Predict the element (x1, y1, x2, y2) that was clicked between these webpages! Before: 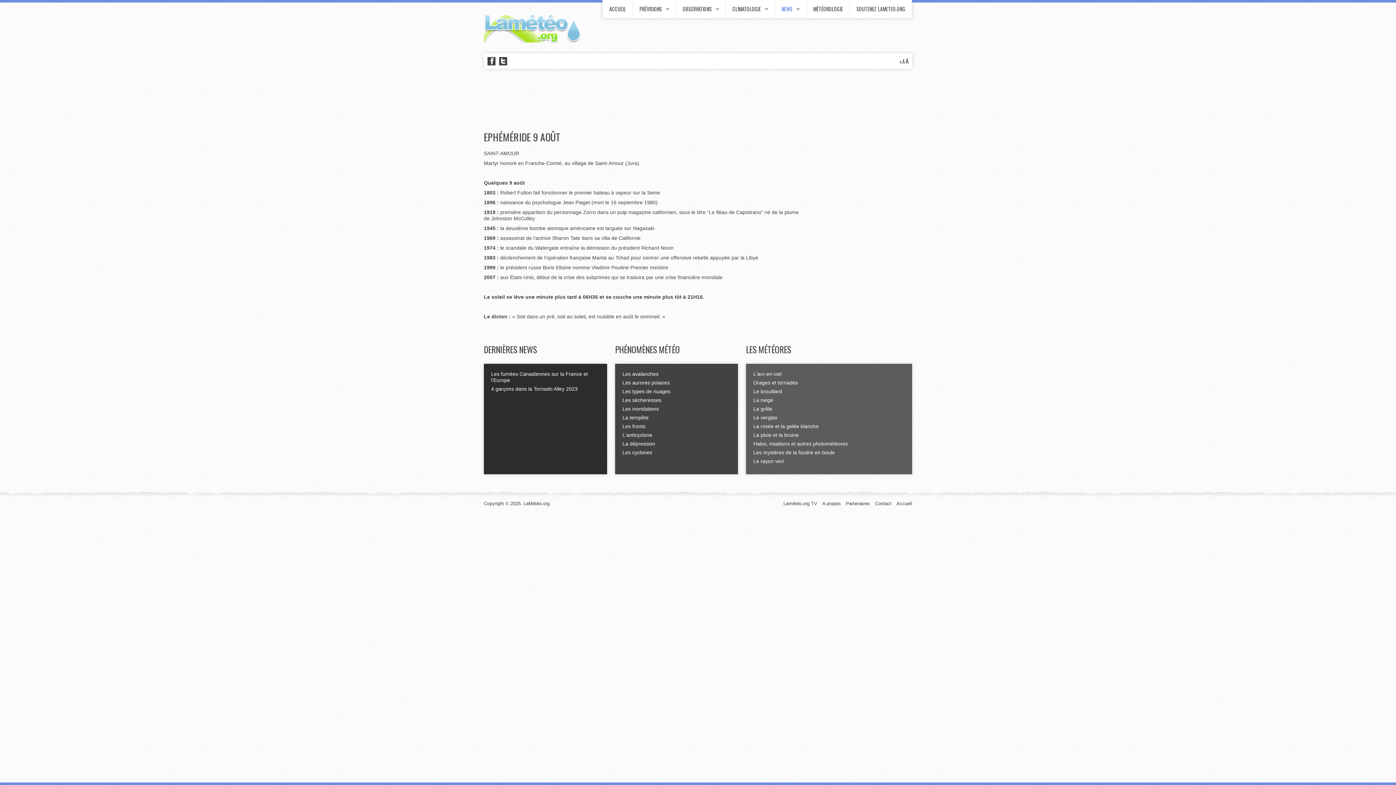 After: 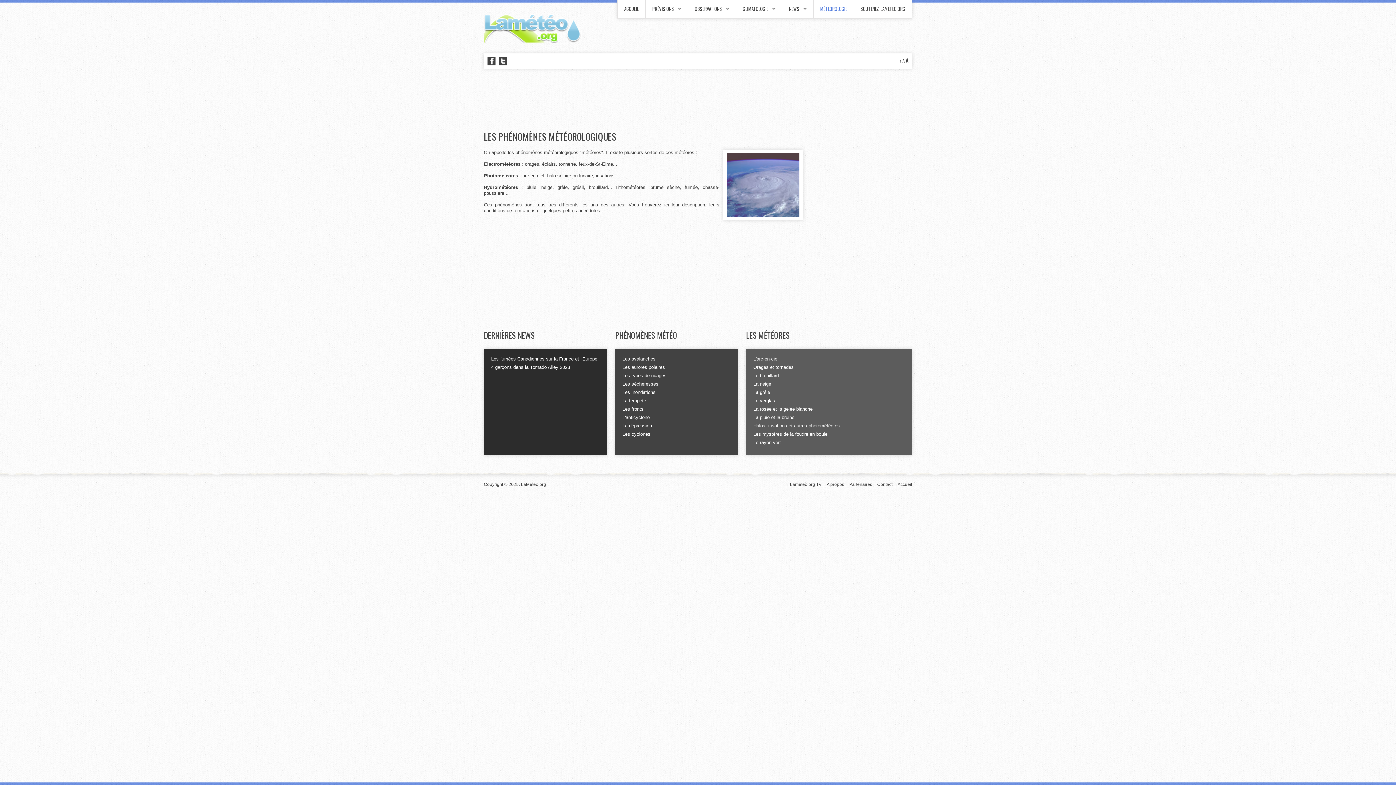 Action: label: MÉTÉOROLOGIE bbox: (813, 5, 843, 12)